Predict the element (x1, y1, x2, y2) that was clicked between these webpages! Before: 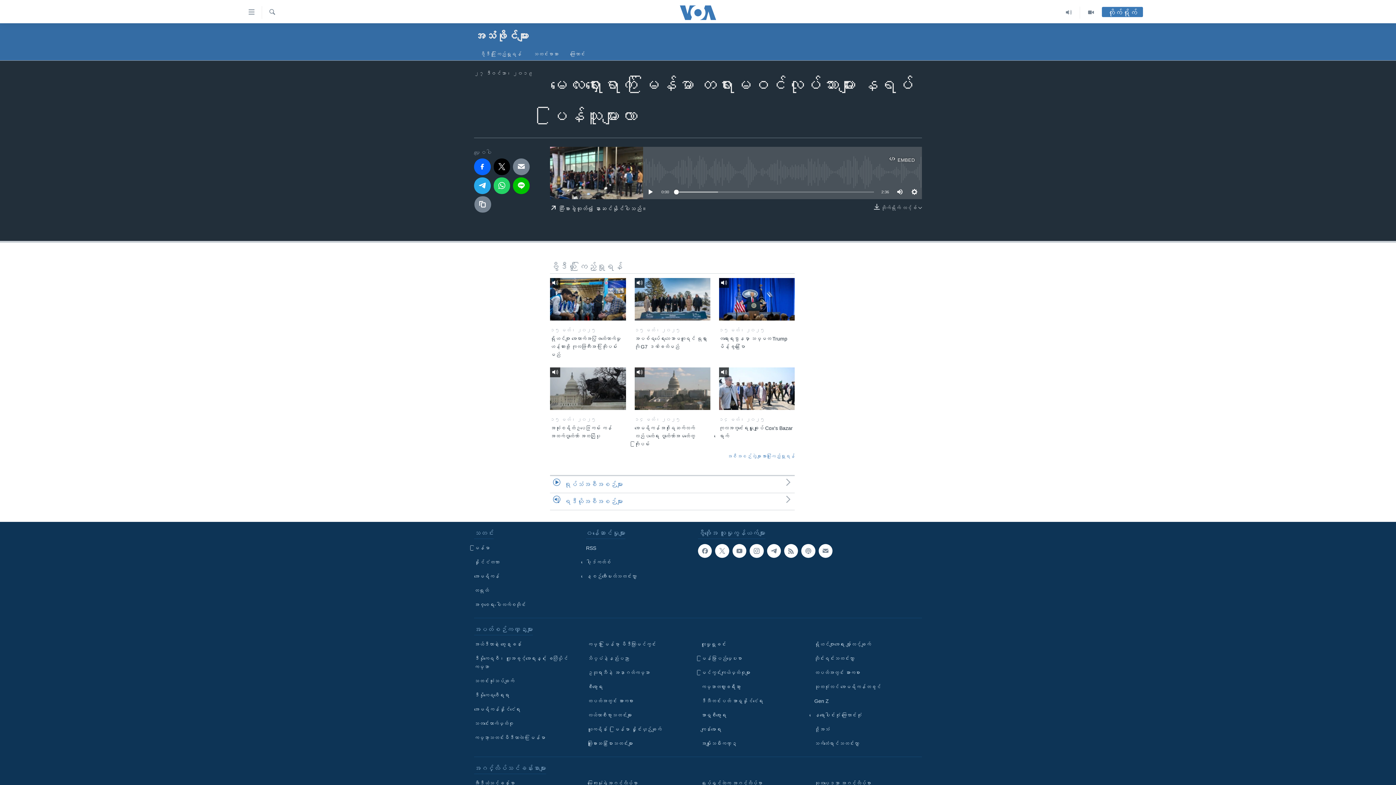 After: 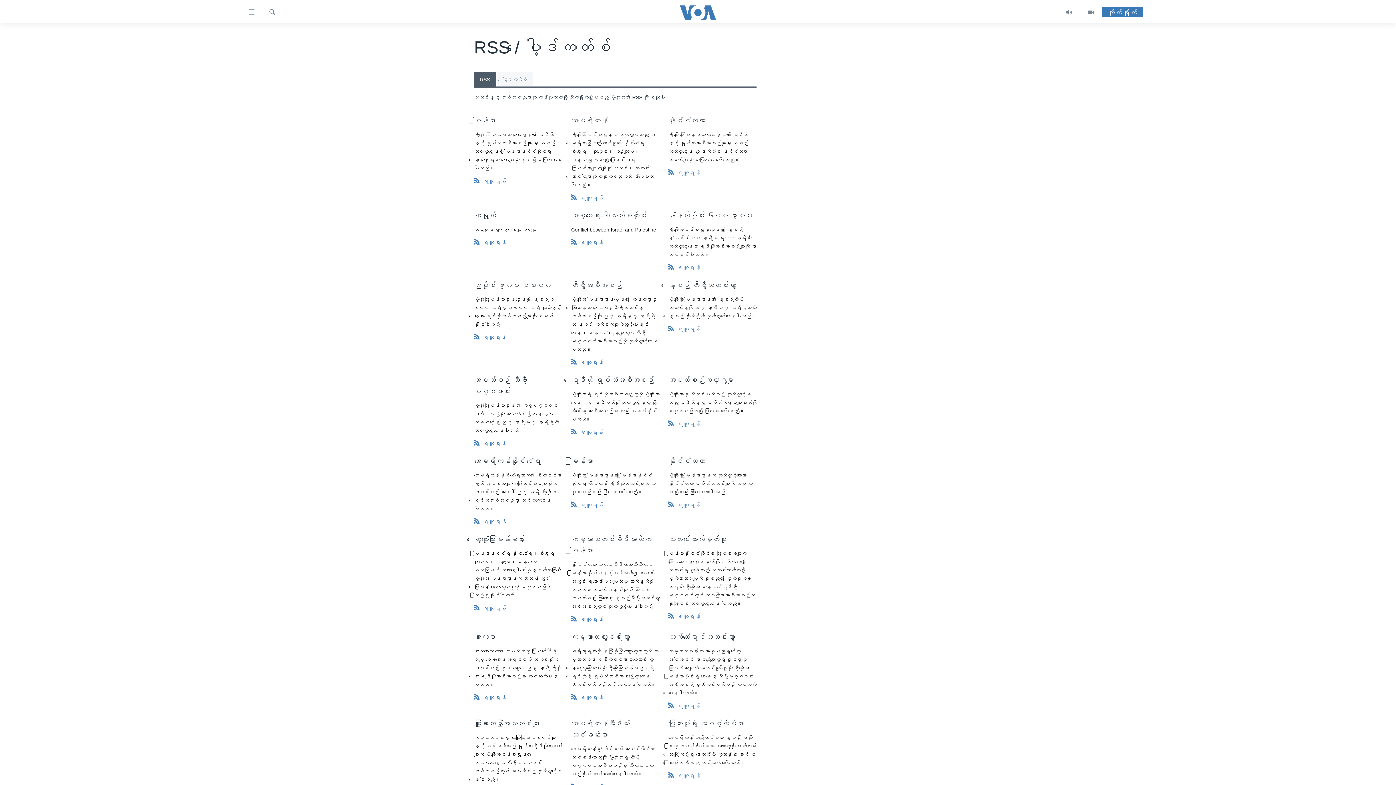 Action: bbox: (586, 544, 693, 552) label: RSS